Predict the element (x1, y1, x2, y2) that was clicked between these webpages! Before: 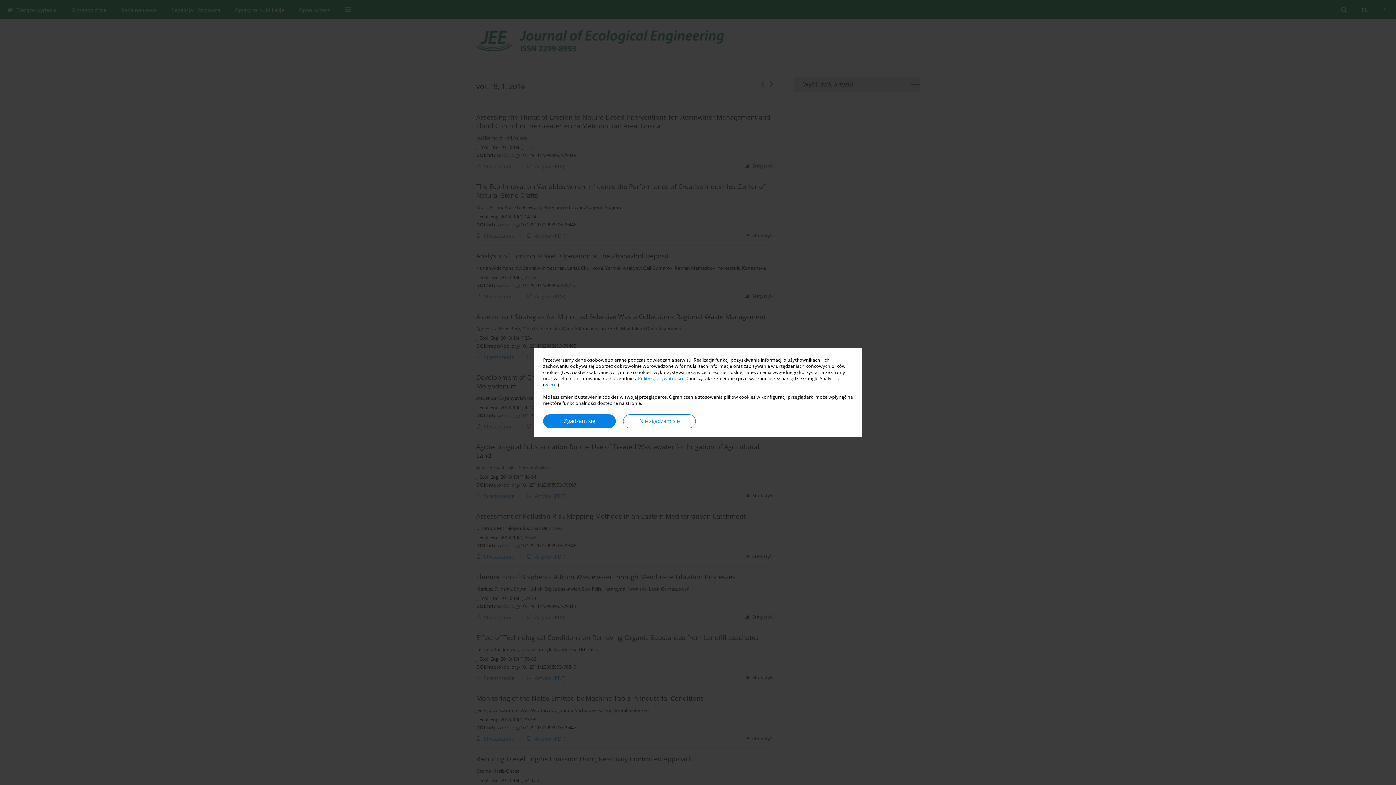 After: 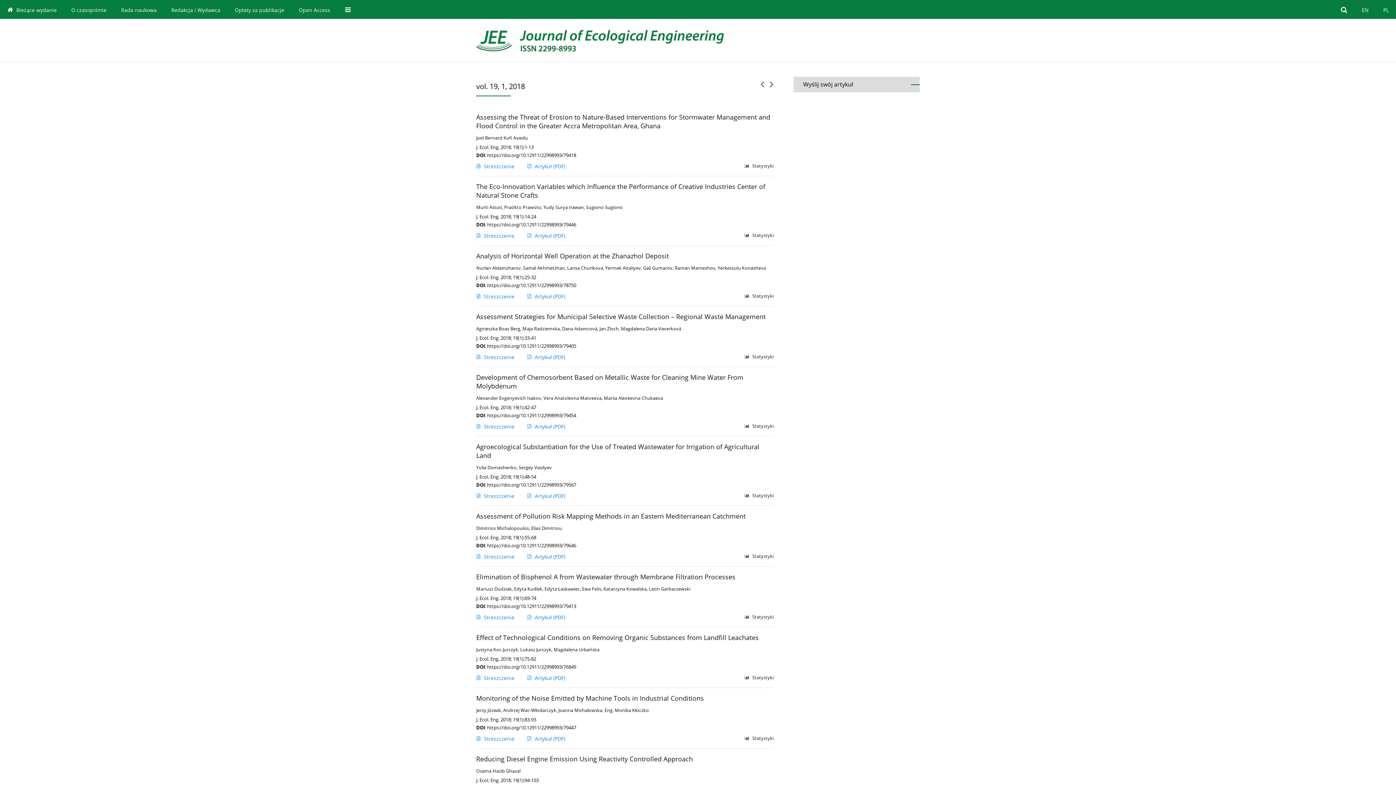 Action: label: Nie zgadzam się bbox: (623, 414, 696, 428)